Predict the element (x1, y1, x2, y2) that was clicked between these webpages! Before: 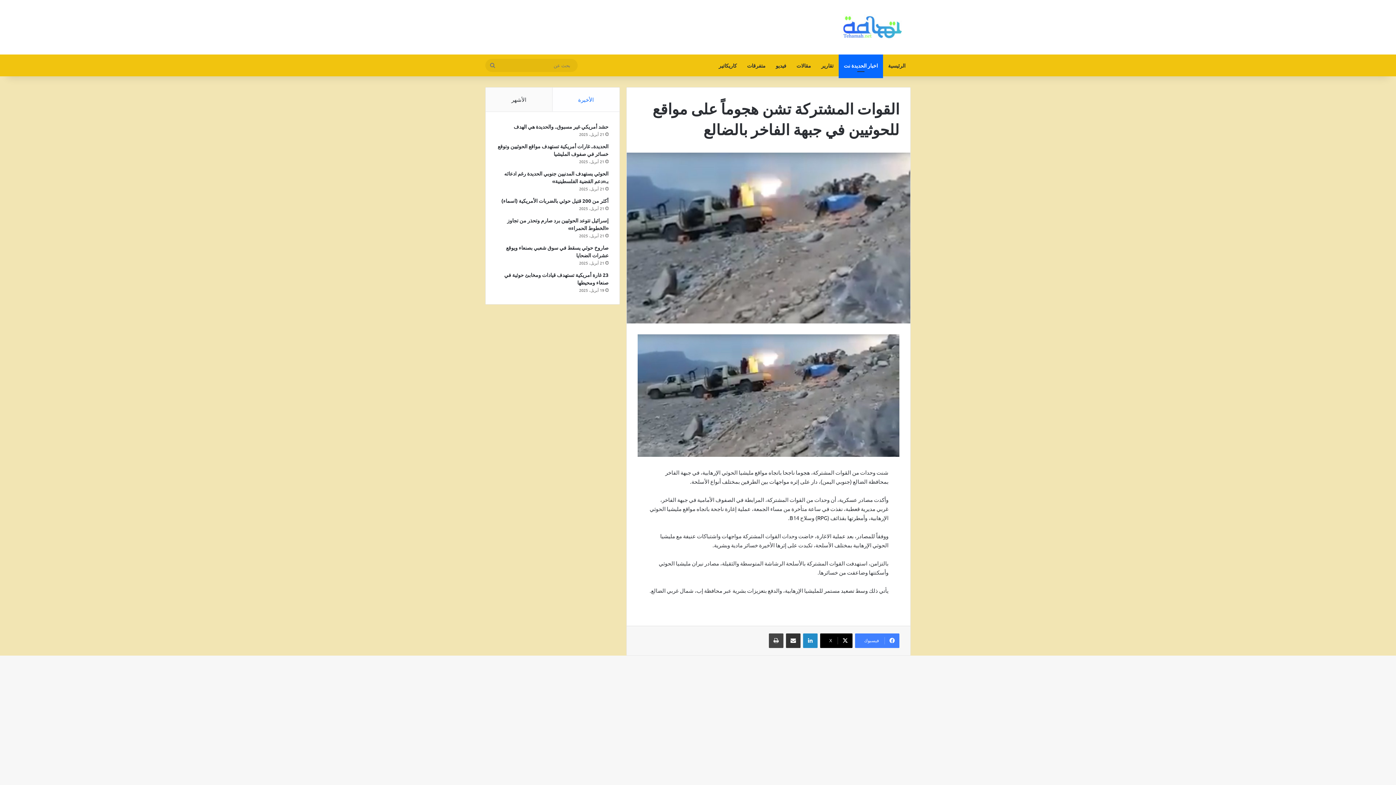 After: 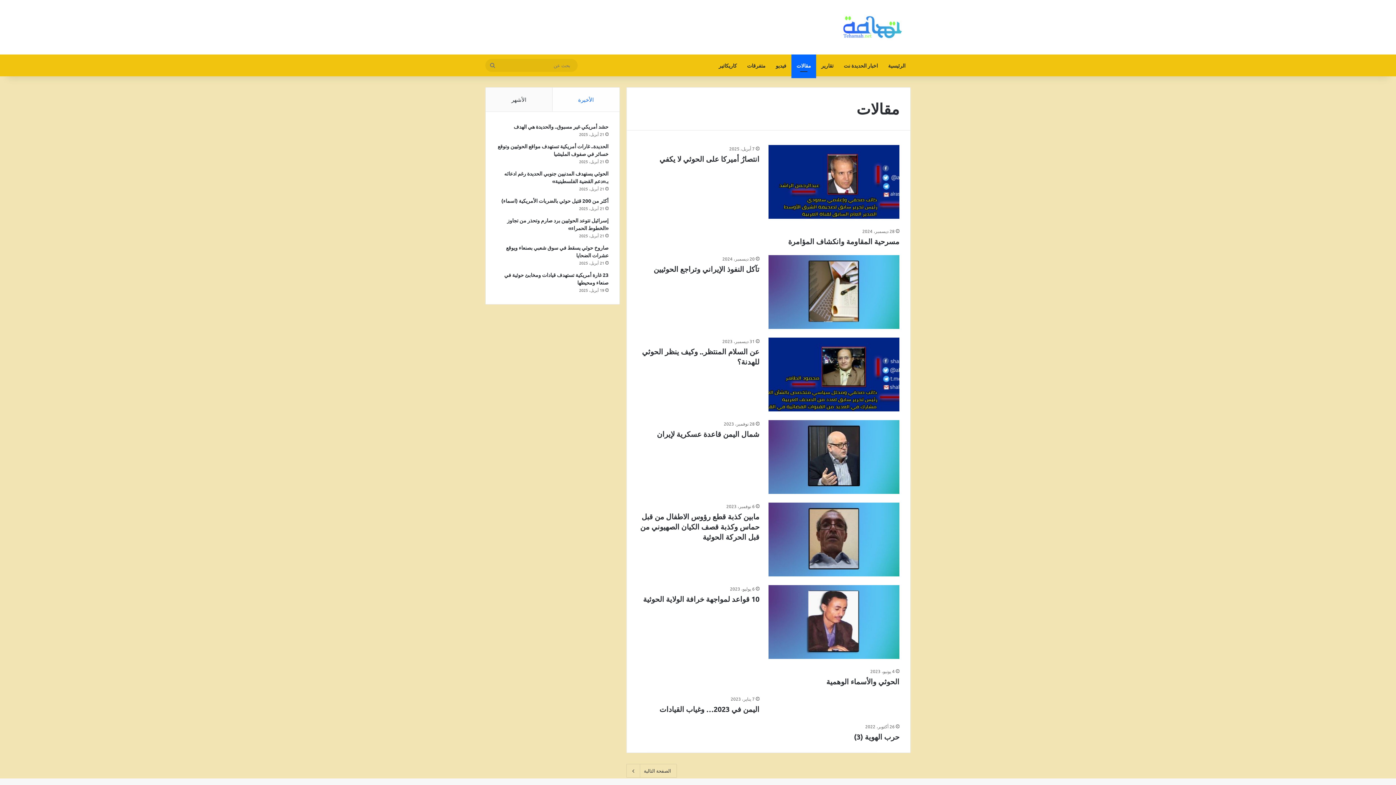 Action: label: مقالات bbox: (791, 54, 816, 76)